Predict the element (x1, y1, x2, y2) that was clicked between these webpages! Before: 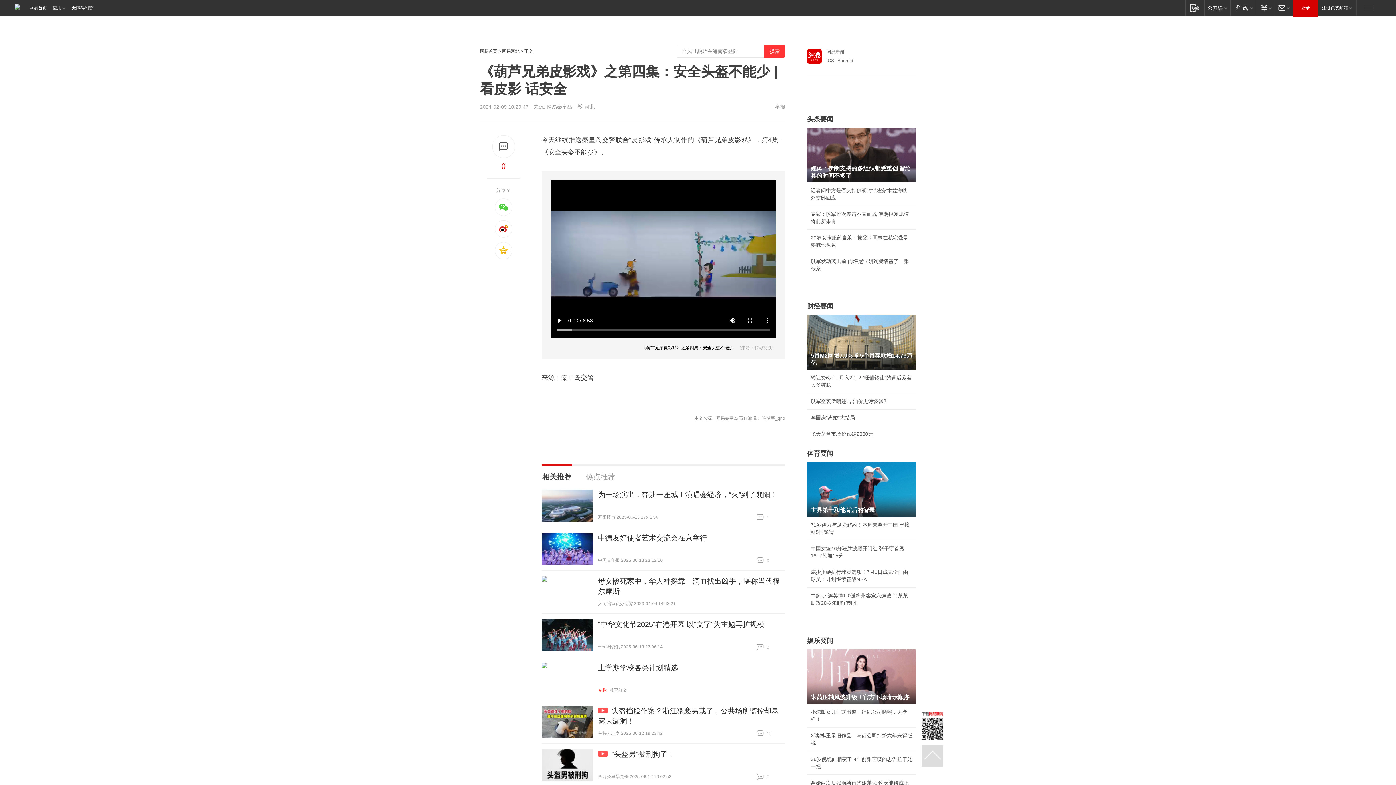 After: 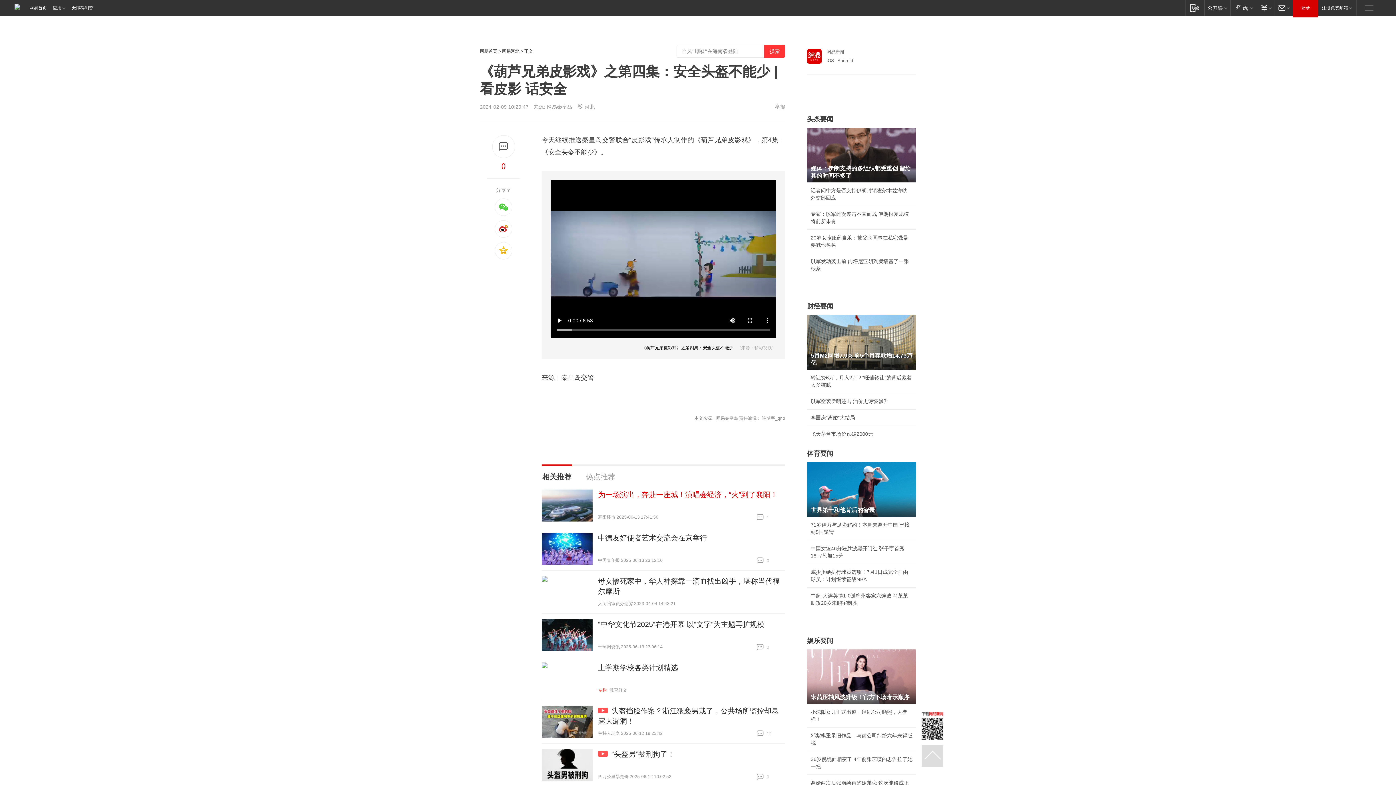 Action: bbox: (598, 490, 777, 498) label: 为一场演出，奔赴一座城！演唱会经济，“火”到了襄阳！